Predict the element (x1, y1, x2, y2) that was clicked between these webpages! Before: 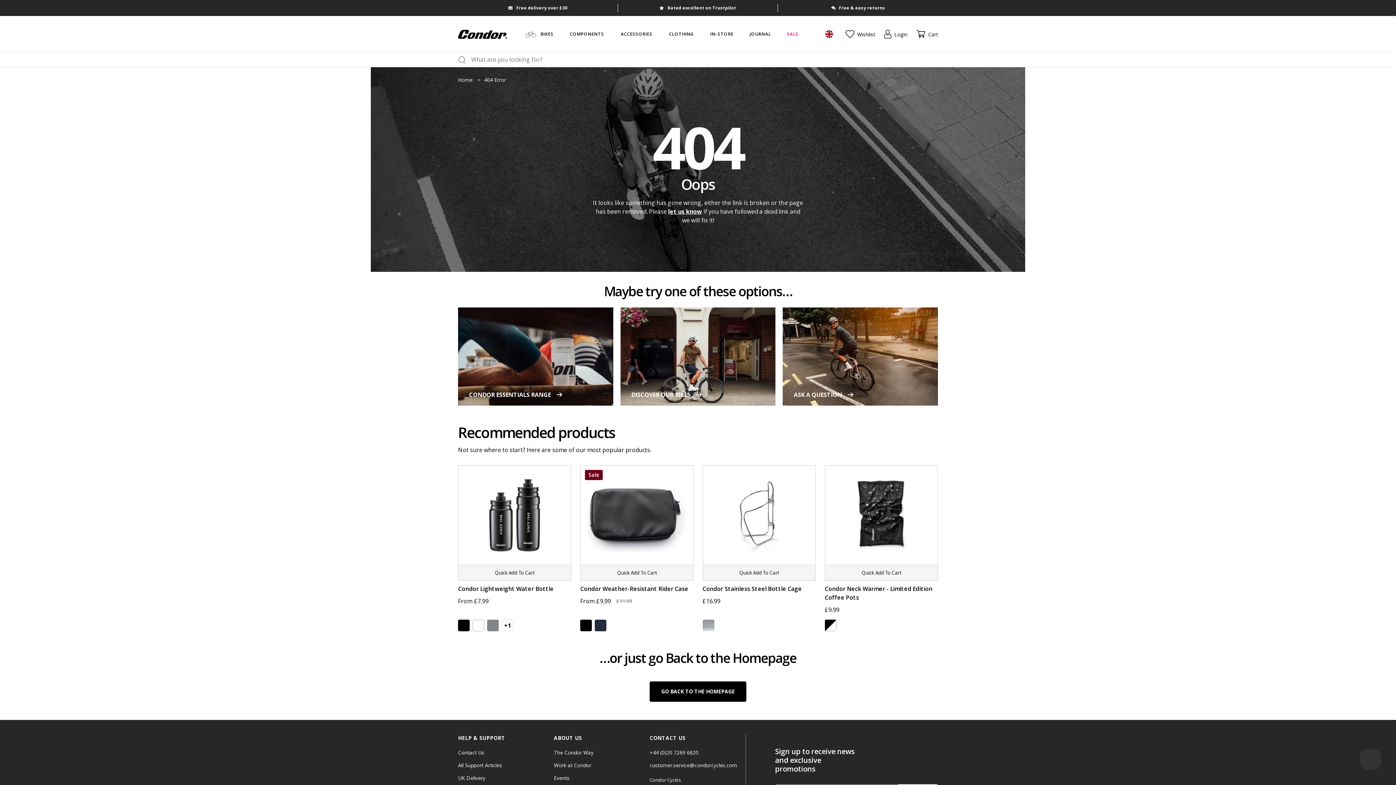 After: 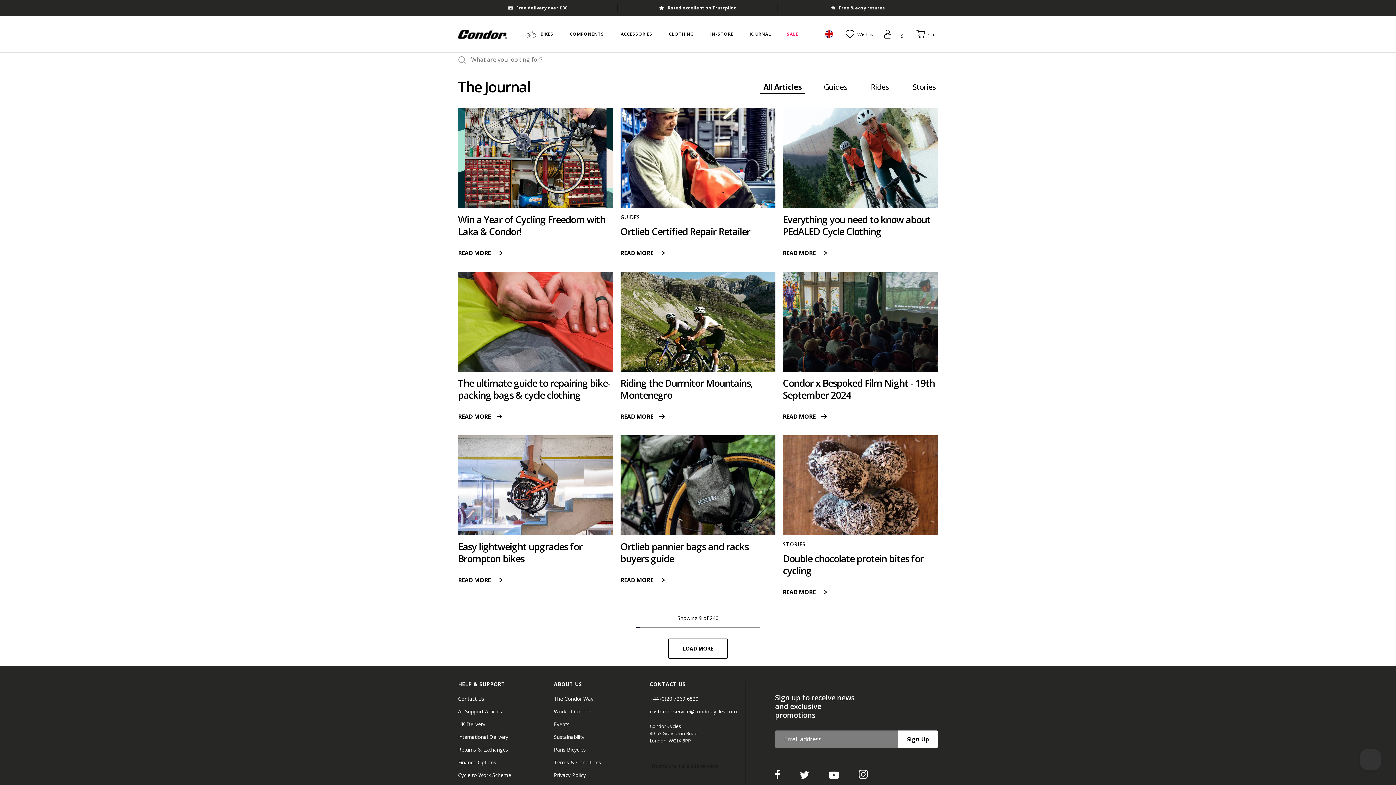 Action: label: JOURNAL bbox: (748, 30, 772, 37)